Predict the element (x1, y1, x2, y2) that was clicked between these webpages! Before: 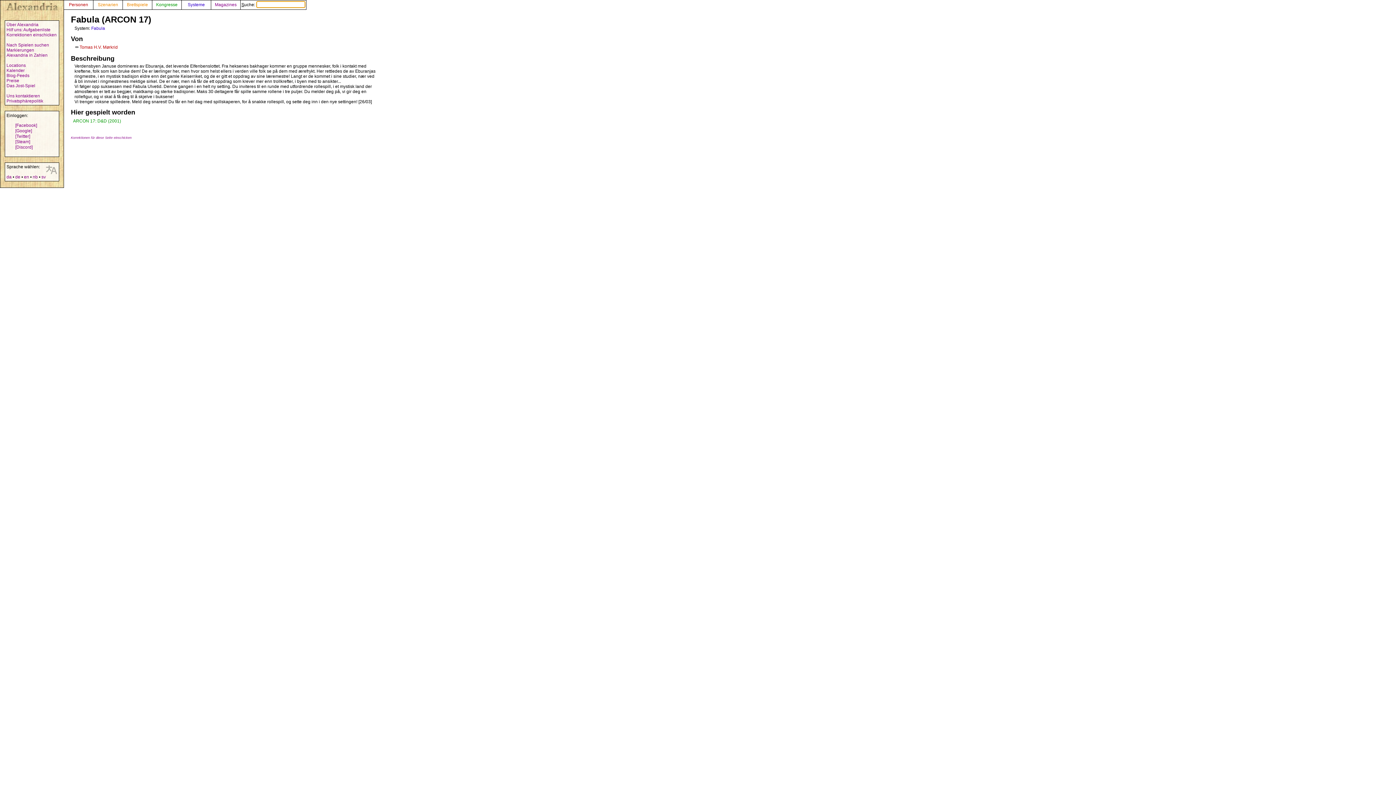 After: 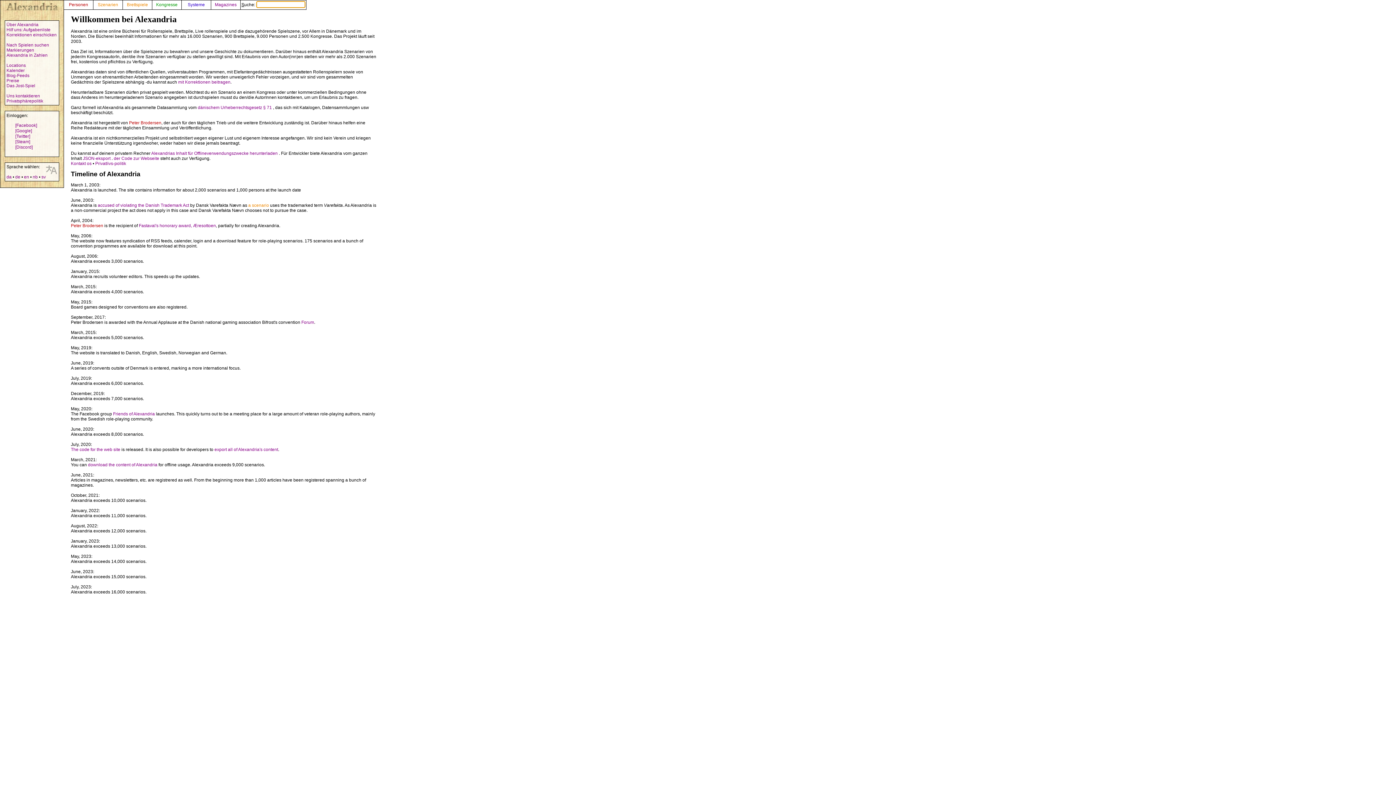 Action: label: Über Alexandria bbox: (6, 22, 38, 27)